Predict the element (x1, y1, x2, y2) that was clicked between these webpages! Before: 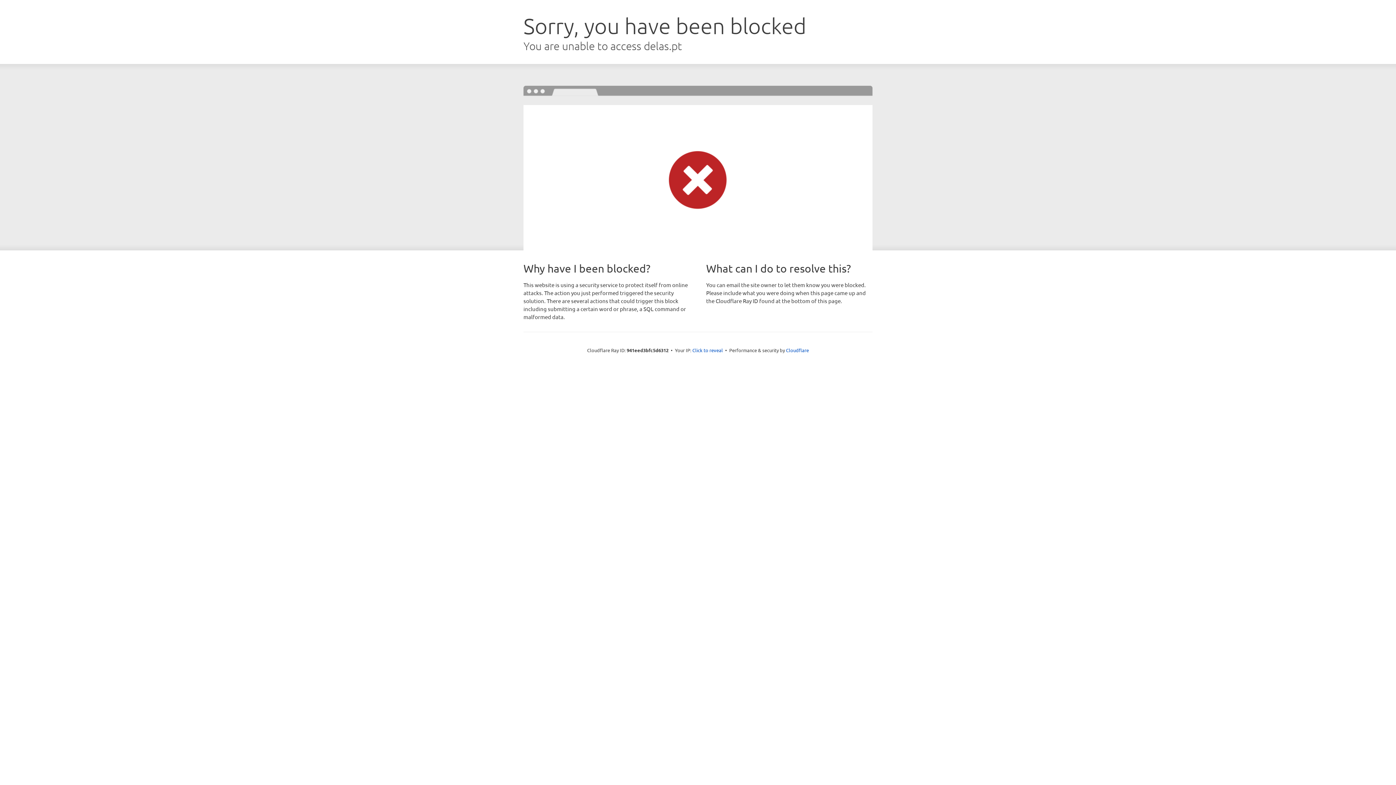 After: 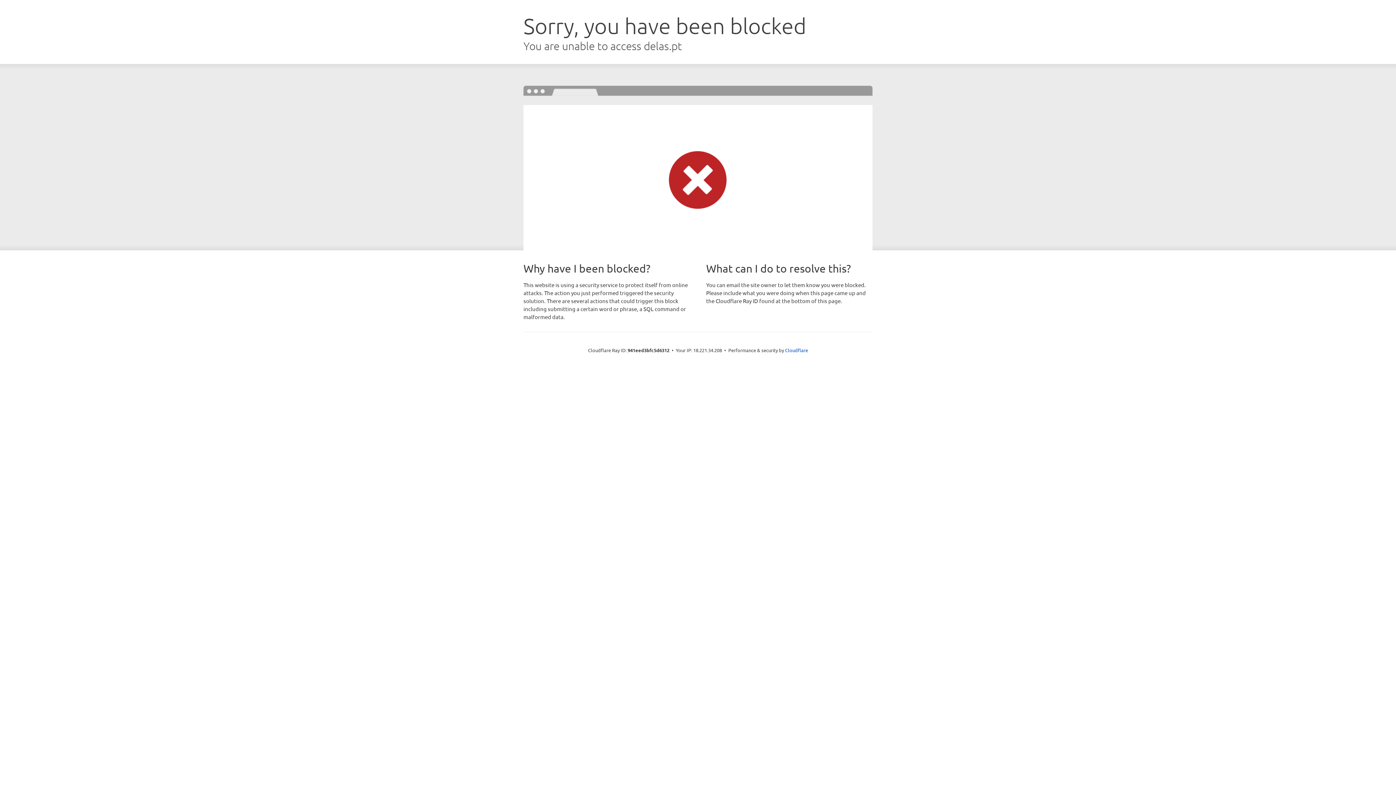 Action: bbox: (692, 346, 723, 353) label: Click to reveal